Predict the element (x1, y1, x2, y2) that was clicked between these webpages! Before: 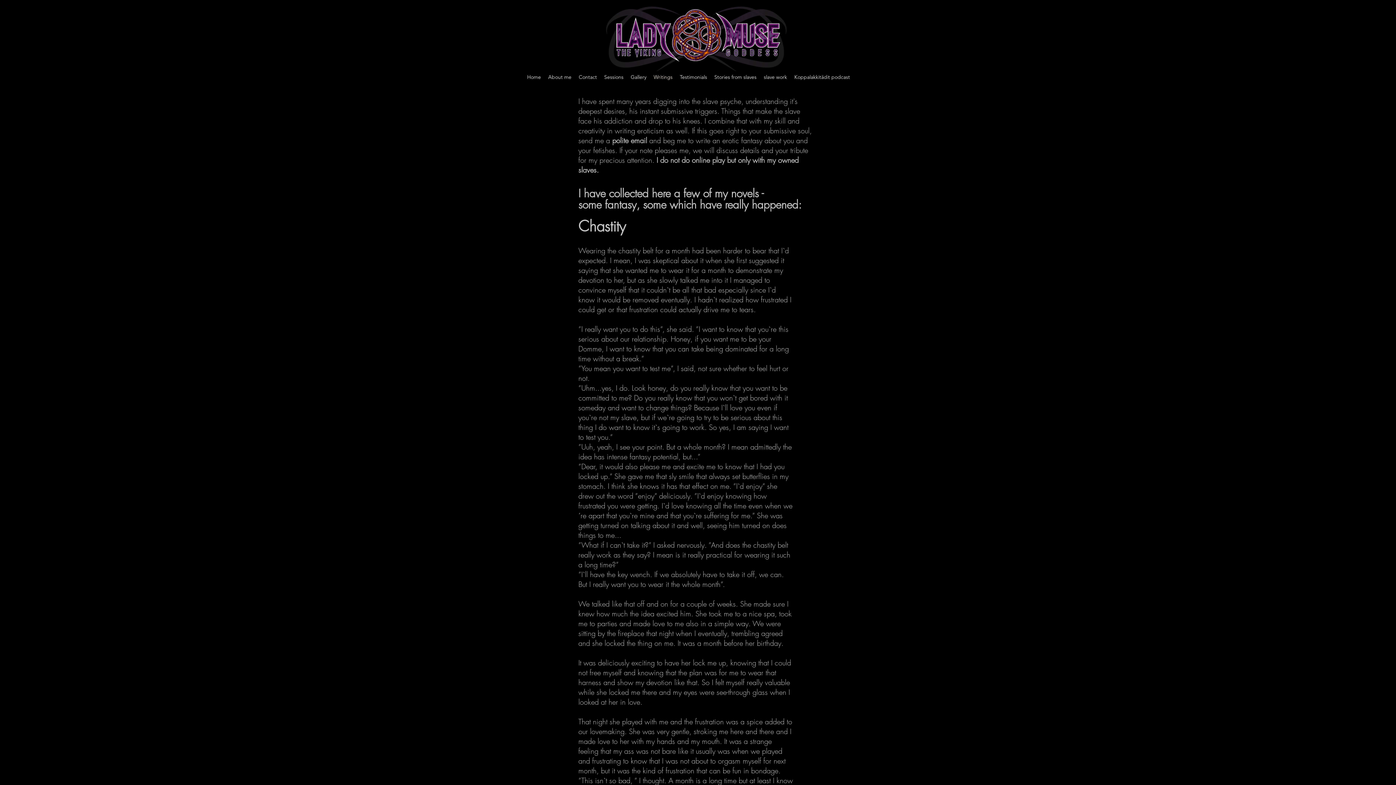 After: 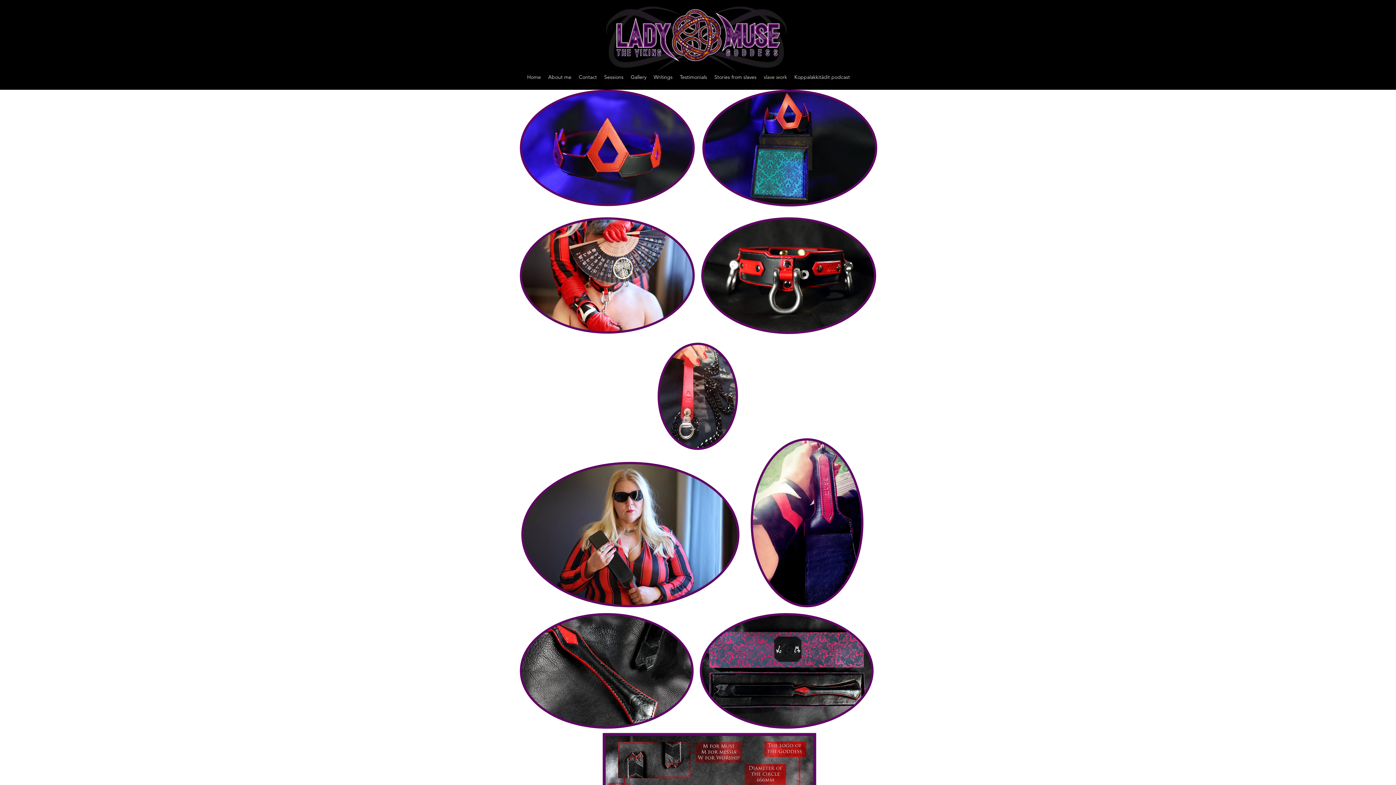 Action: label: slave work bbox: (760, 71, 790, 82)